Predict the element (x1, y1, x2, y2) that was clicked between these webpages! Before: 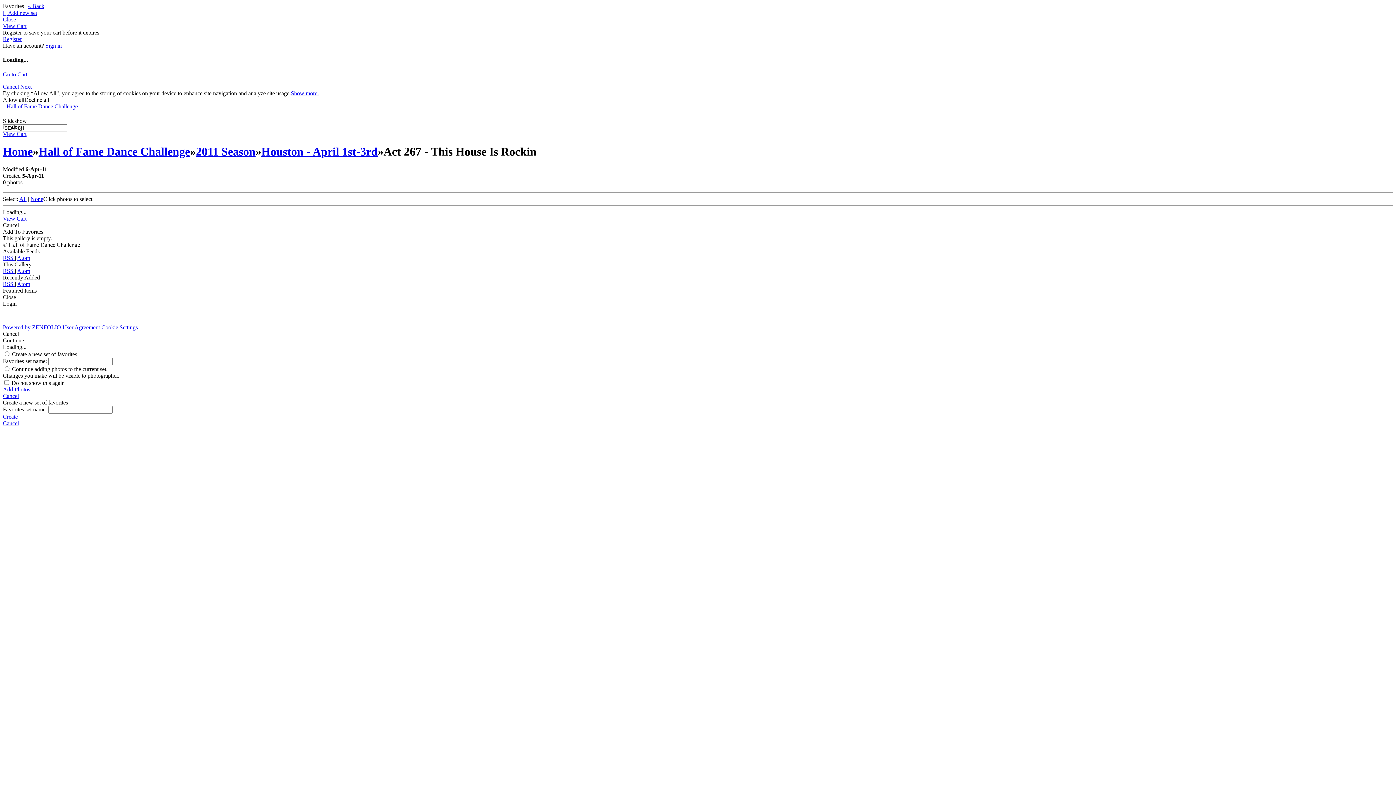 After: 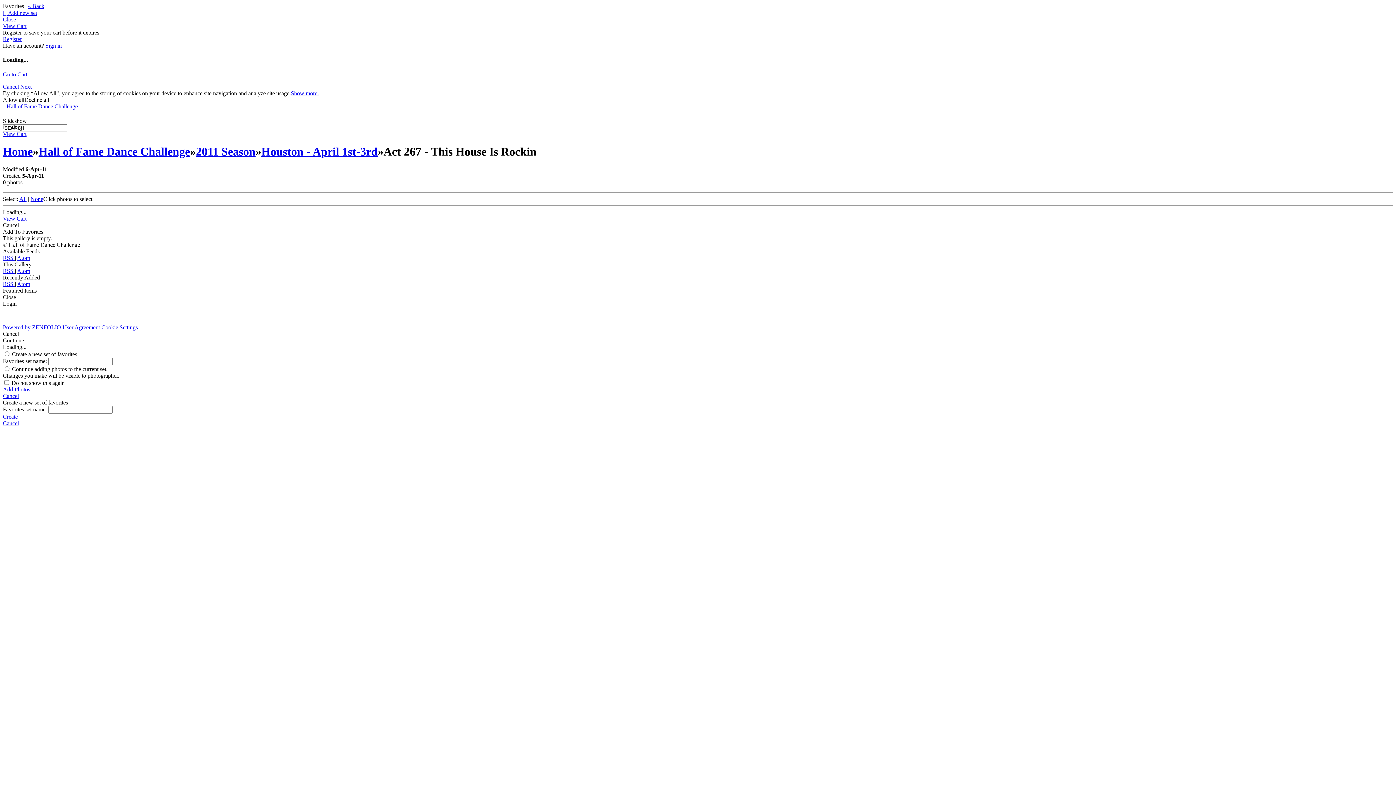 Action: bbox: (2, 255, 14, 261) label: RSS 